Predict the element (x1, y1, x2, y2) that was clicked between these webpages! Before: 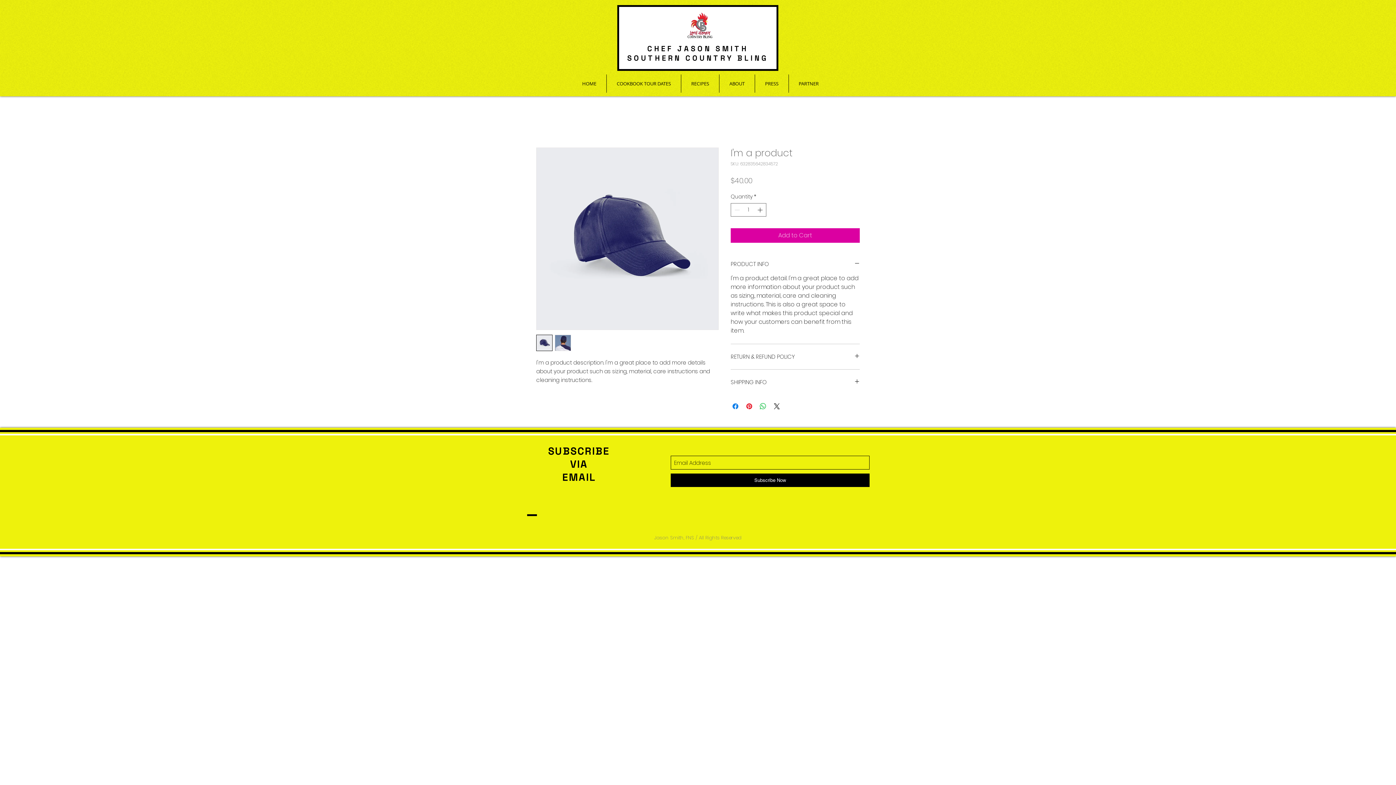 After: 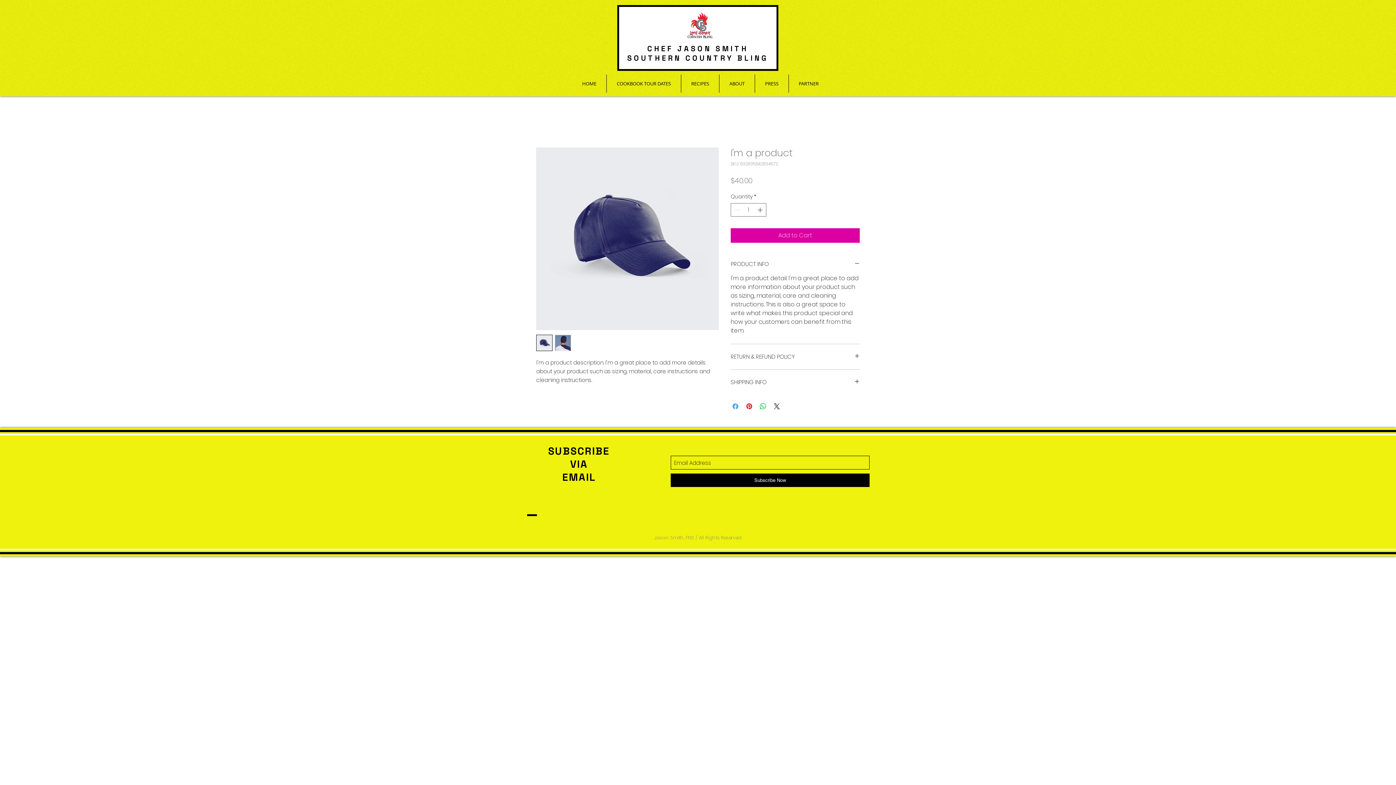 Action: label: Share on Facebook bbox: (731, 402, 740, 410)